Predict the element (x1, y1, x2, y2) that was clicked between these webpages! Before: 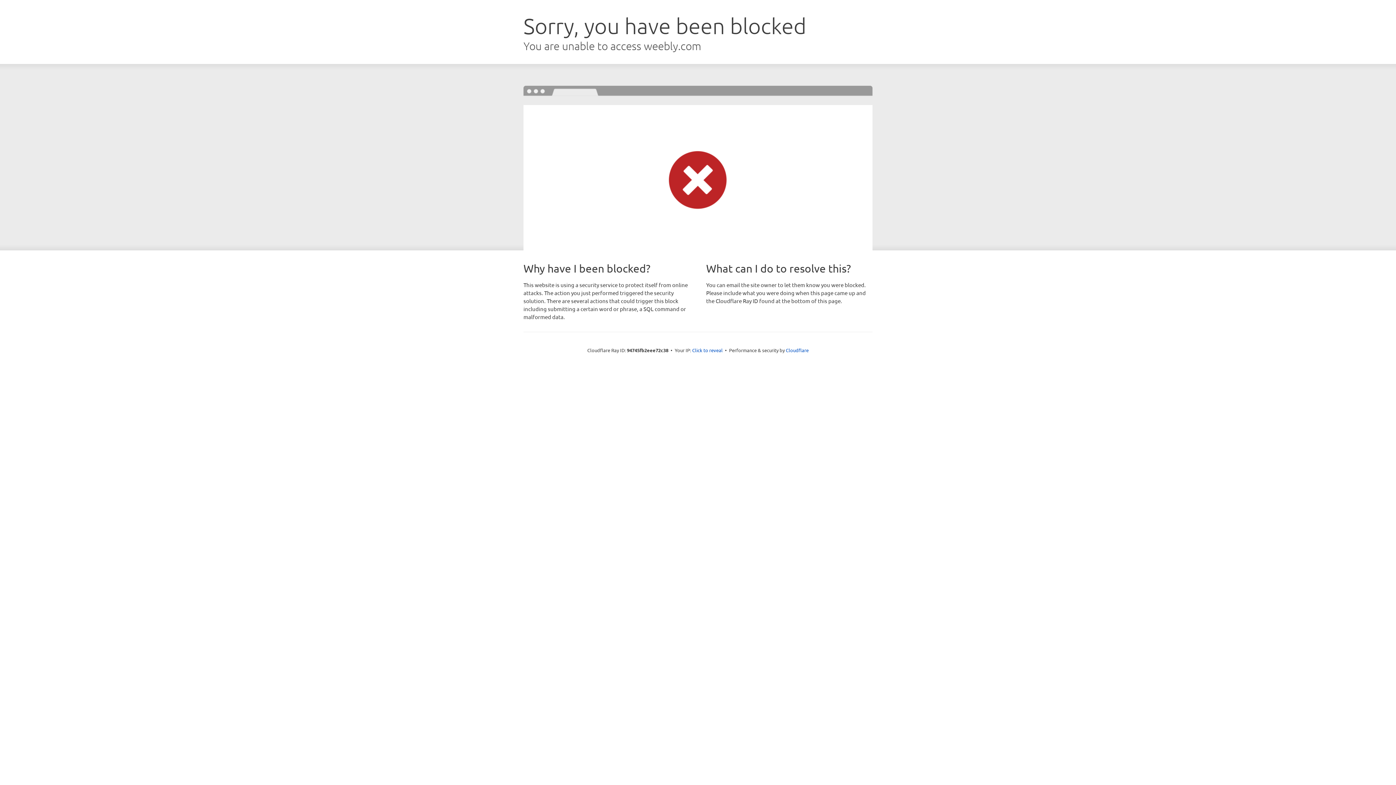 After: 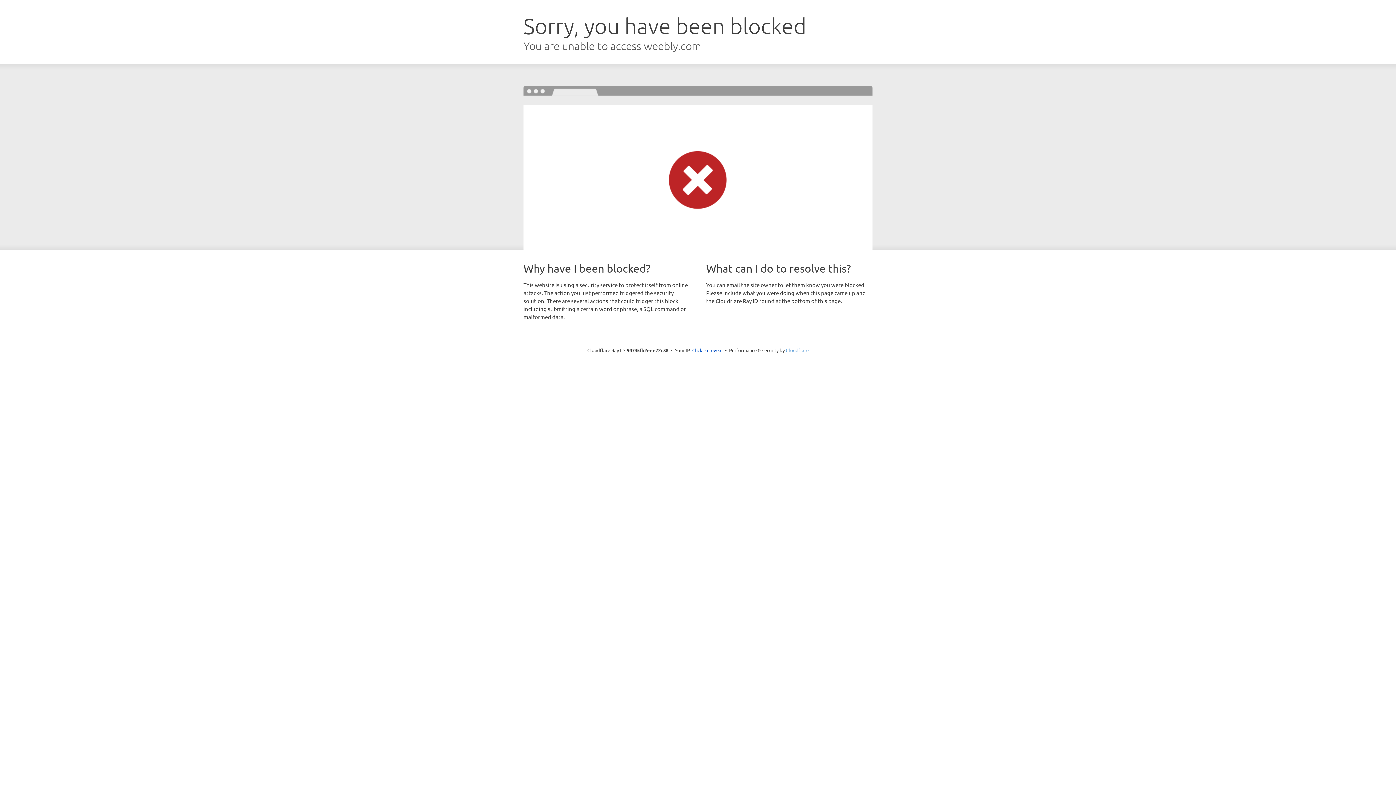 Action: label: Cloudflare bbox: (786, 347, 808, 353)